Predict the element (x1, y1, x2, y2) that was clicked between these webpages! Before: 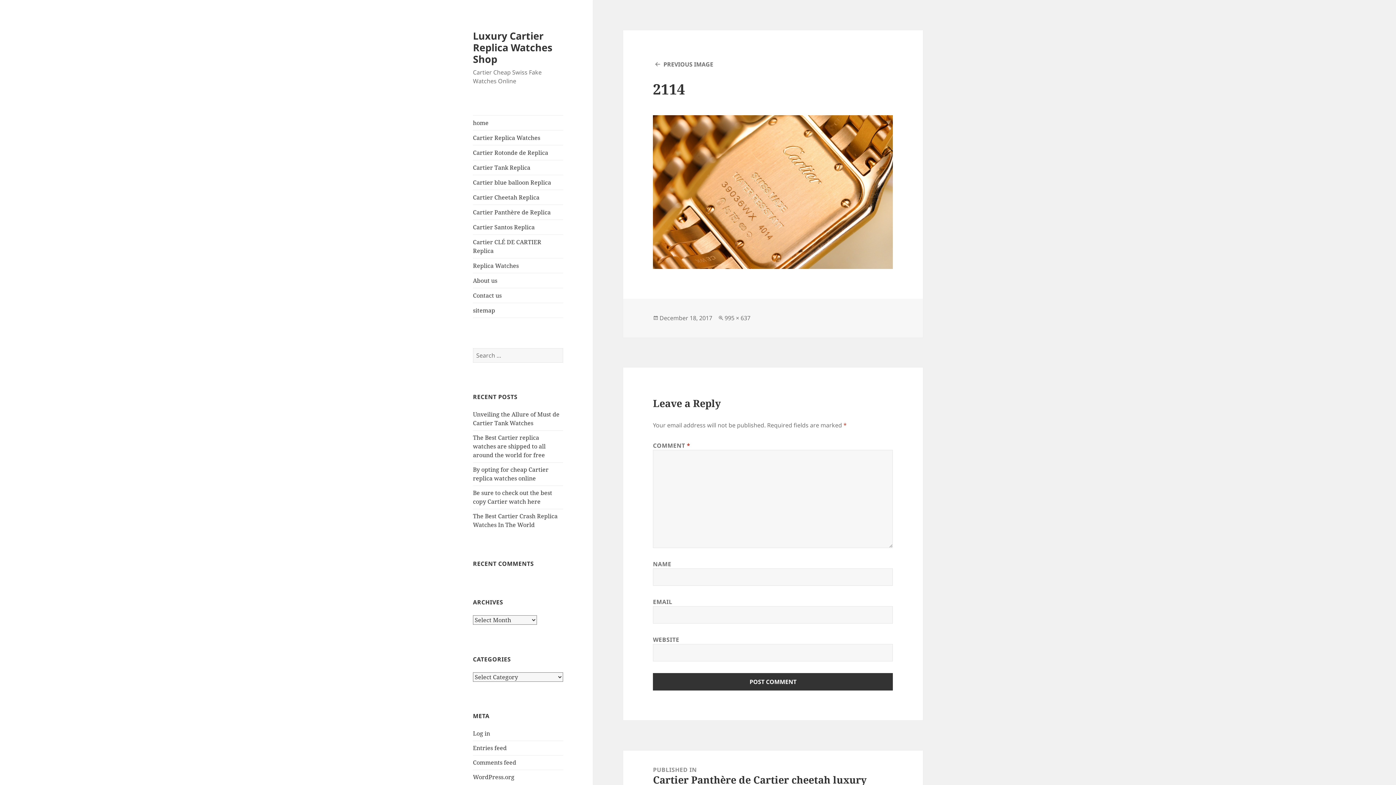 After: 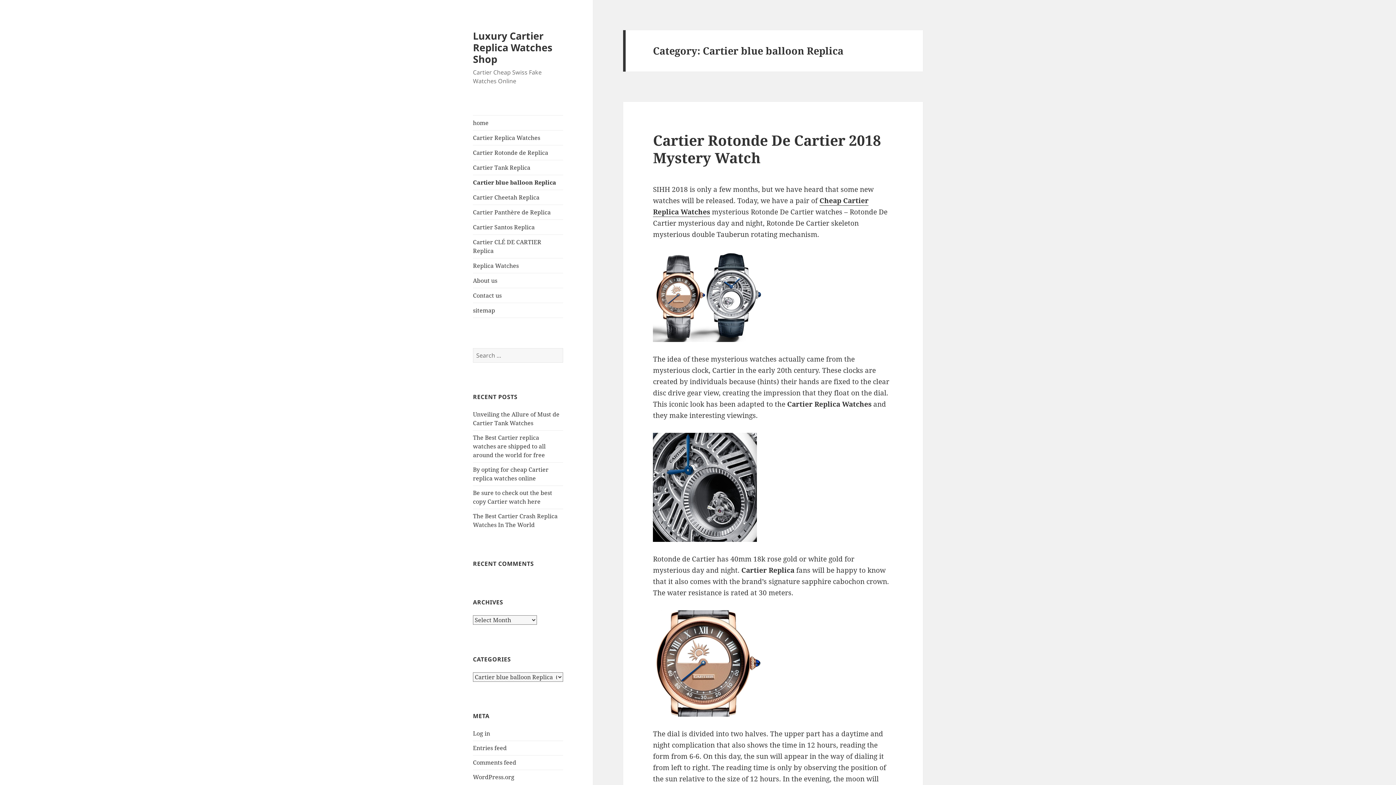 Action: bbox: (473, 175, 563, 189) label: Cartier blue balloon Replica